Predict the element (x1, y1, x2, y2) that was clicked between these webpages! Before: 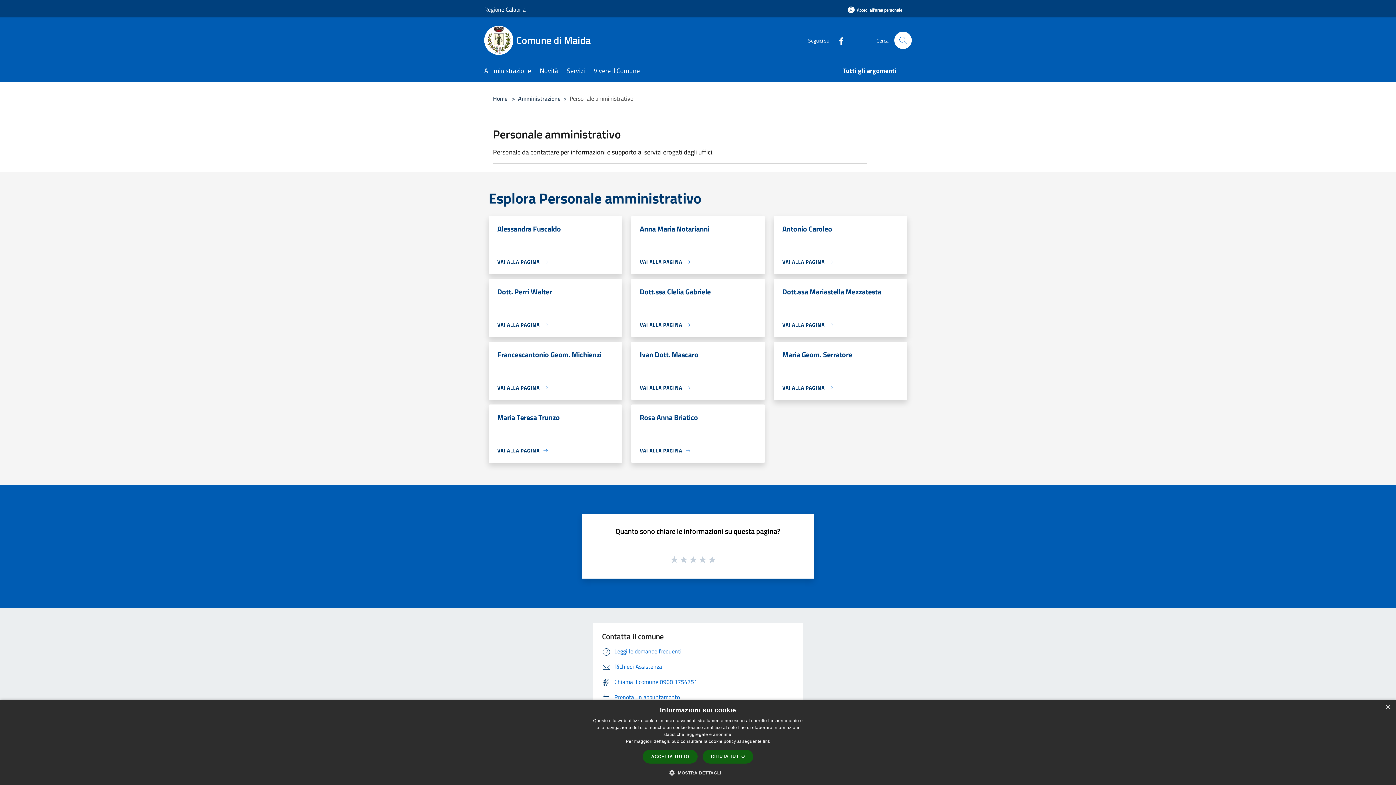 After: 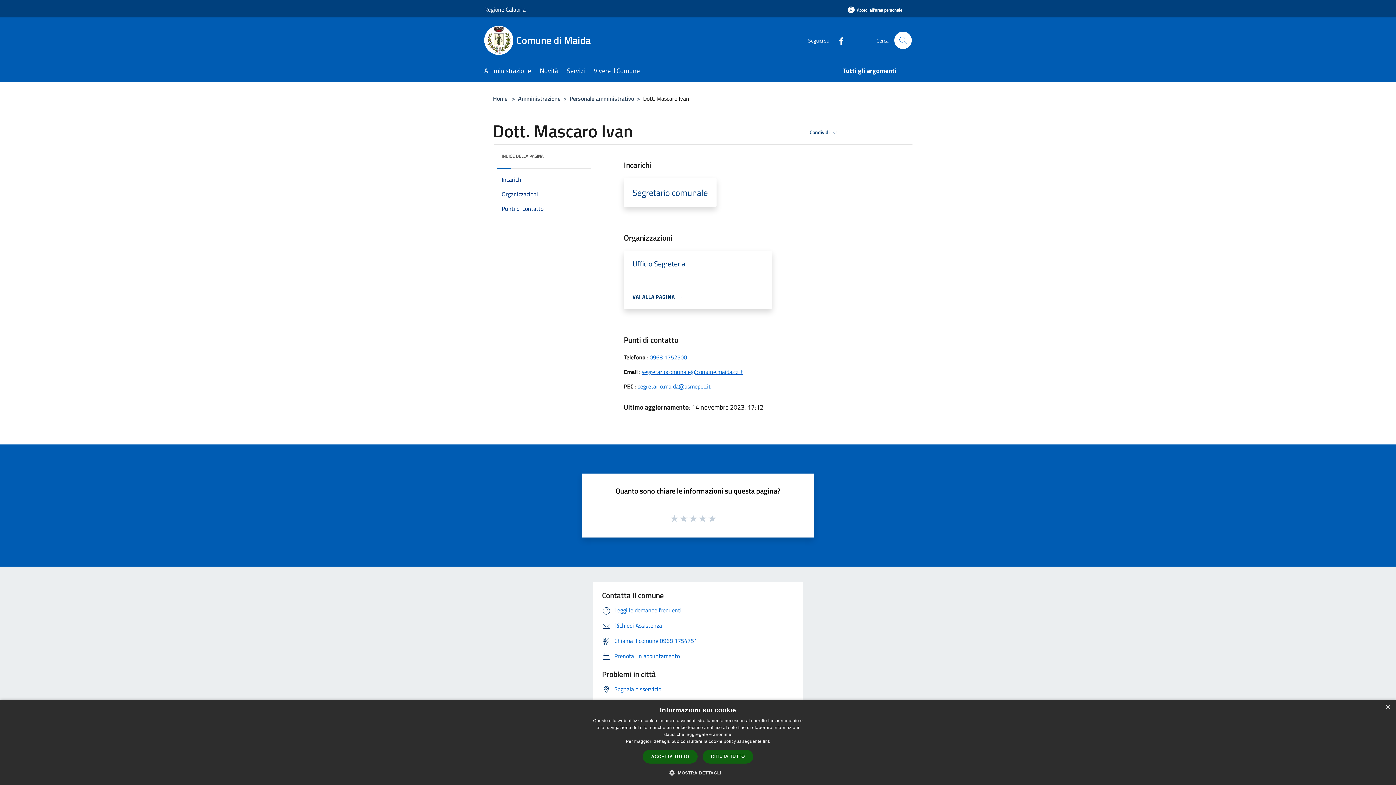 Action: label: Ivan Dott. Mascaro bbox: (640, 350, 698, 365)